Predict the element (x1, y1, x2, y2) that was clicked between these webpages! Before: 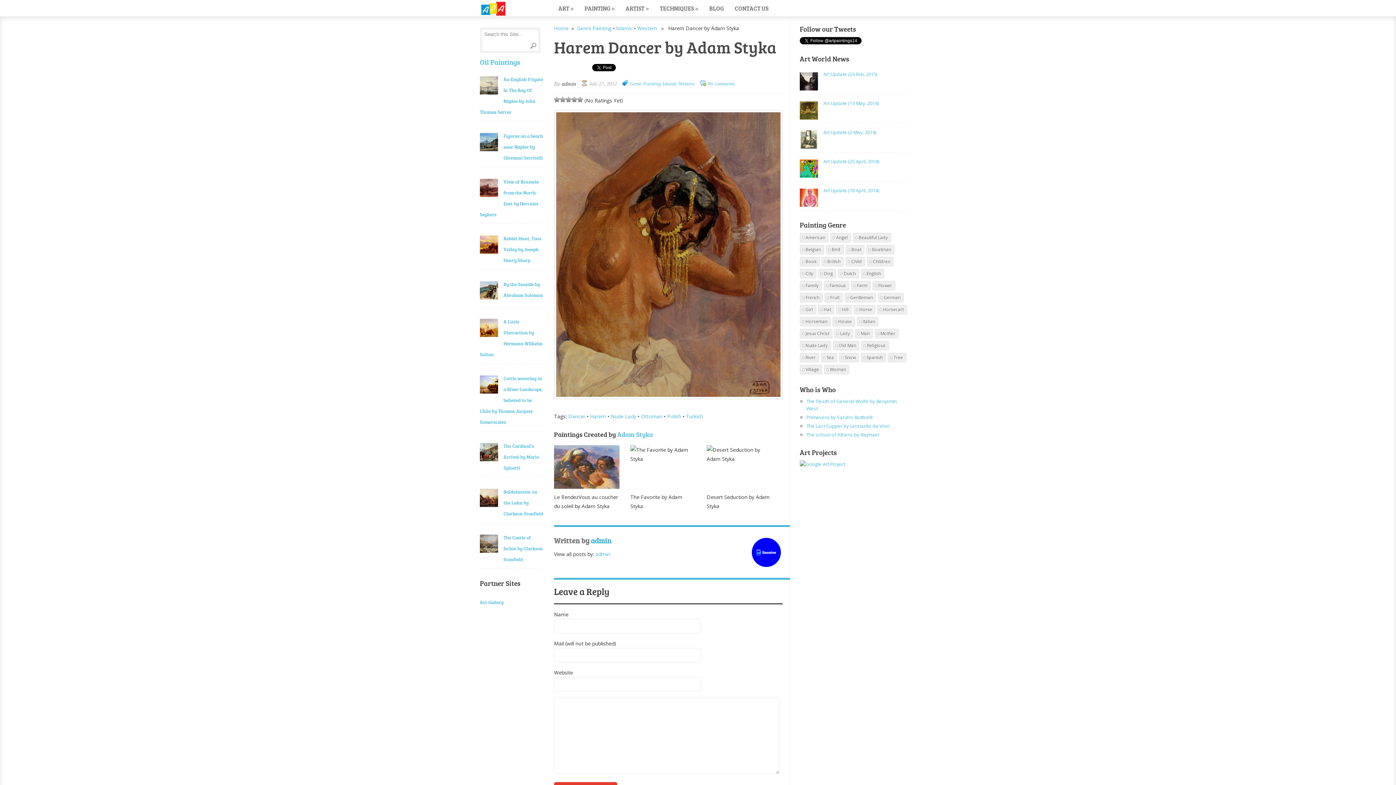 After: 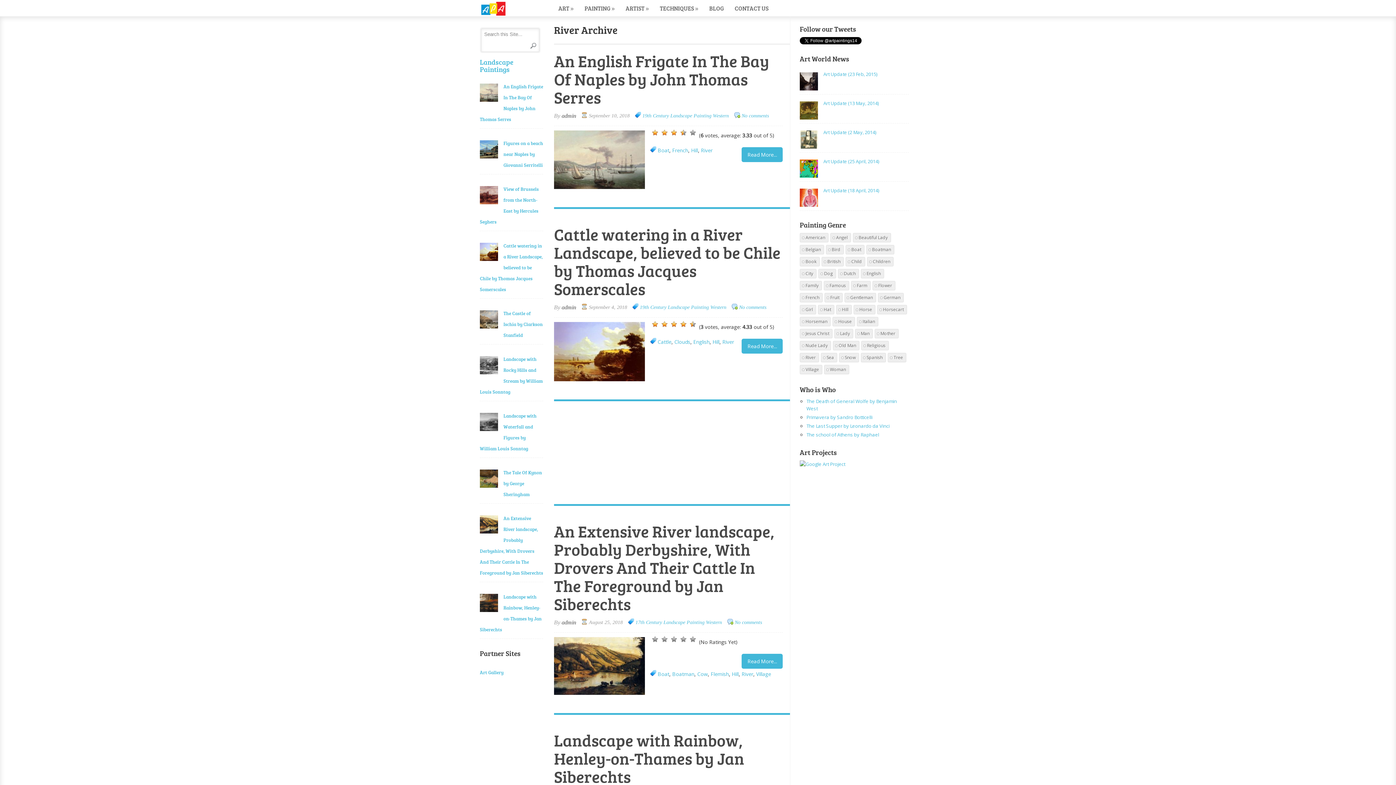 Action: bbox: (800, 353, 819, 362) label: River (700 items)